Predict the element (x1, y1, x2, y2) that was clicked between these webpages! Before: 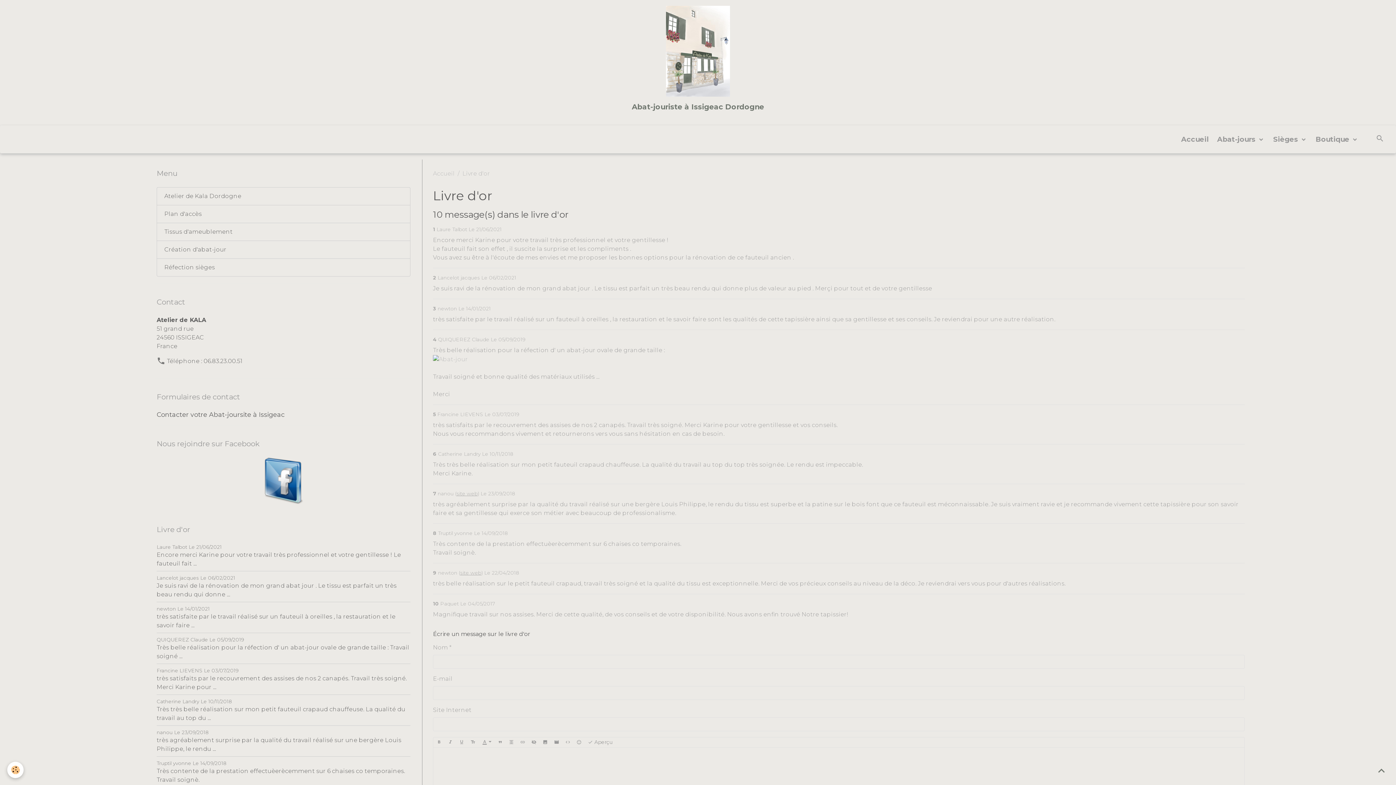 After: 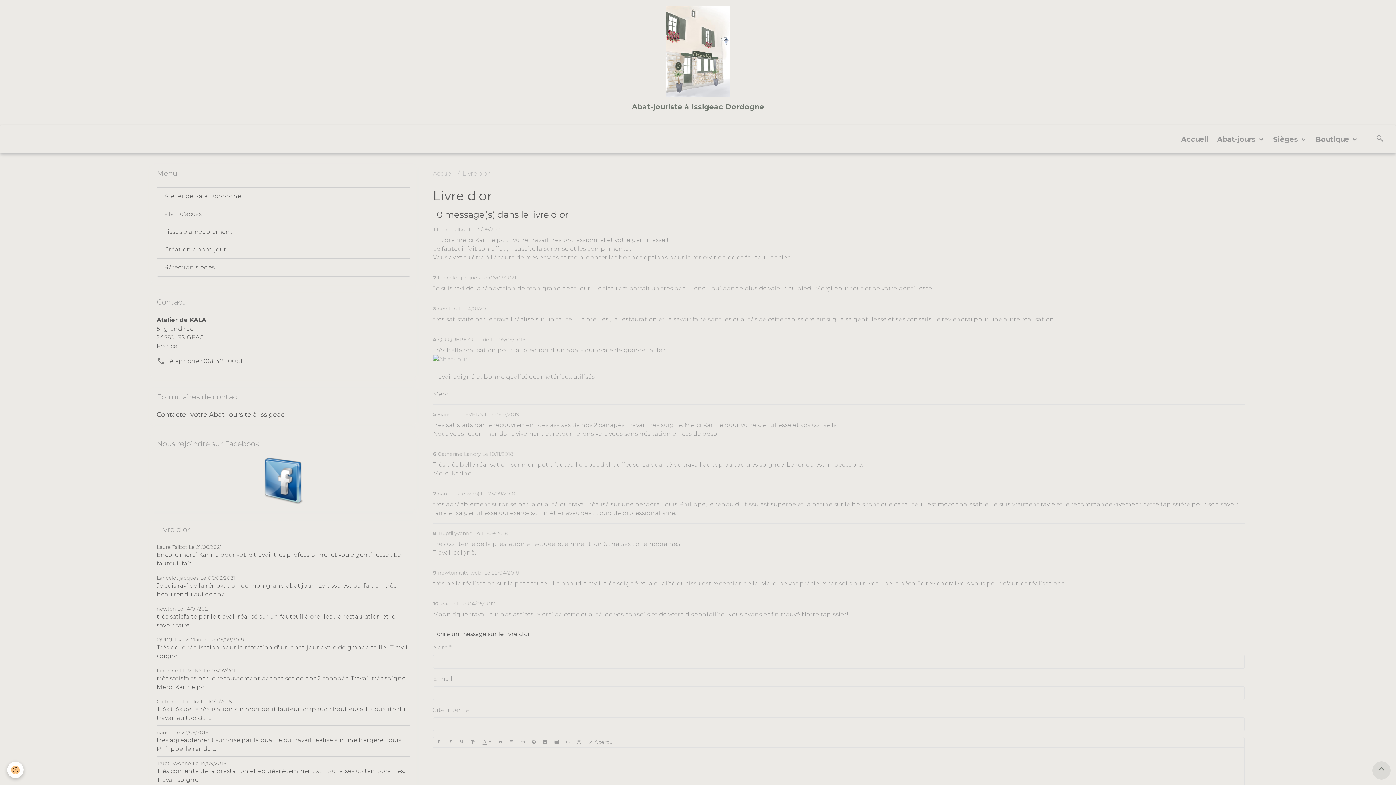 Action: label: Scroll top bbox: (1372, 761, 1390, 780)